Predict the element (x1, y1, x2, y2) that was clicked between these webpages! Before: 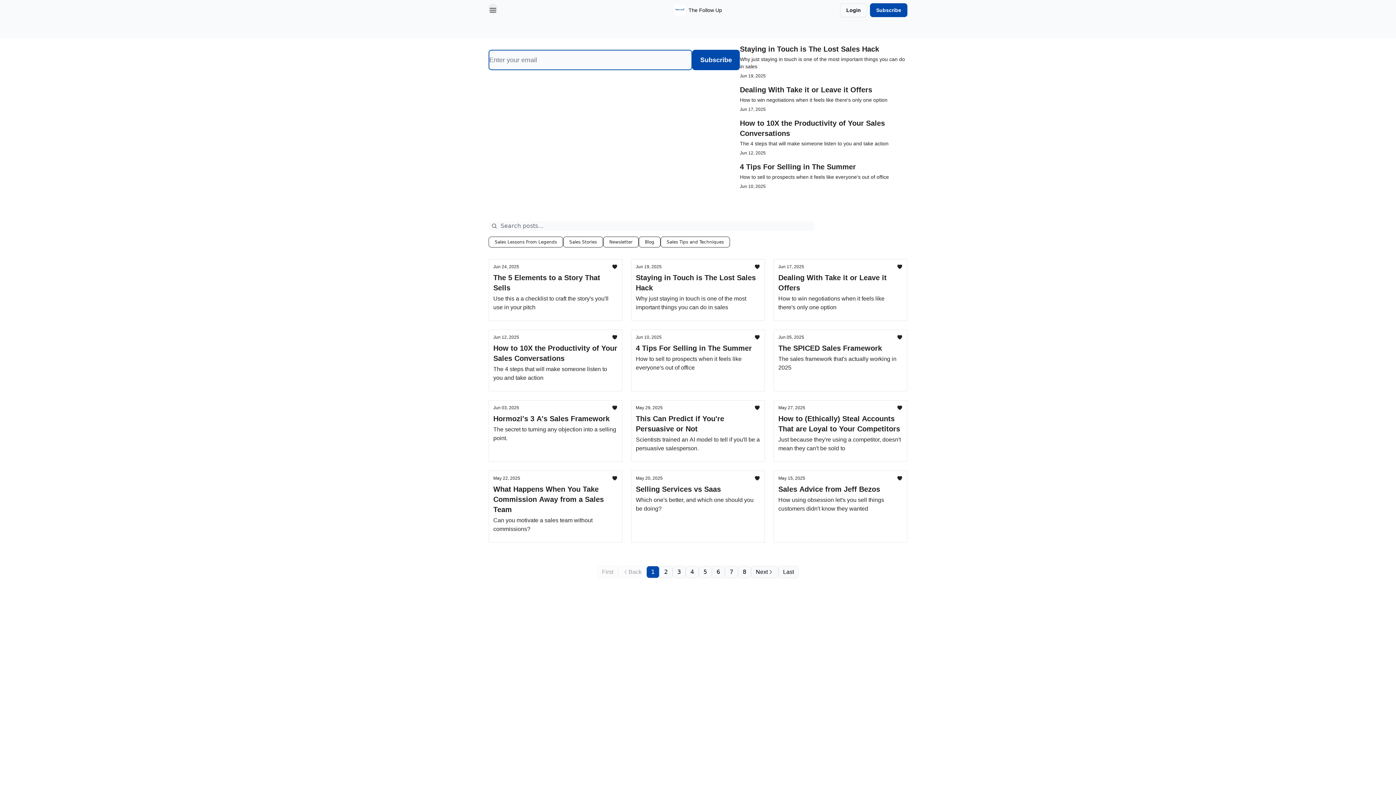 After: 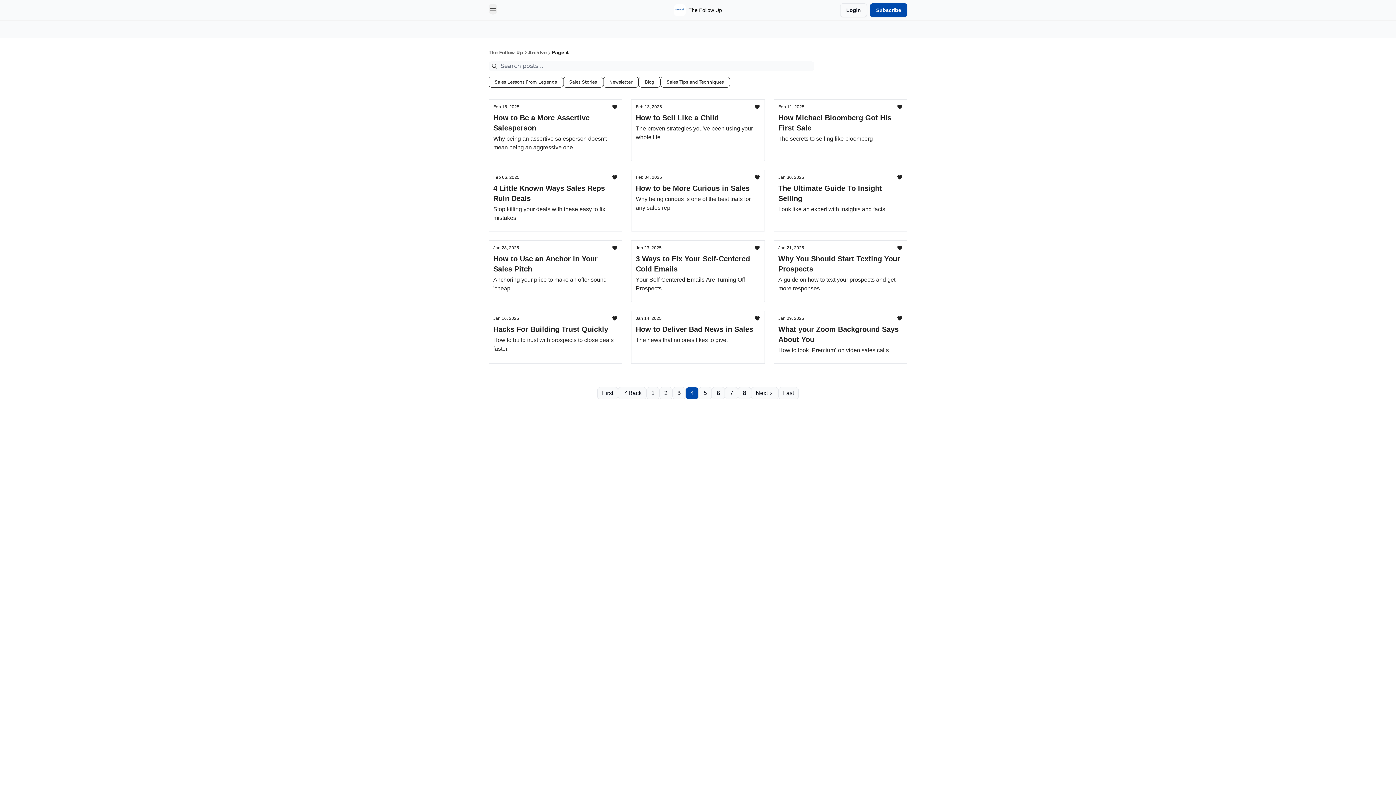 Action: bbox: (685, 566, 698, 578) label: 4